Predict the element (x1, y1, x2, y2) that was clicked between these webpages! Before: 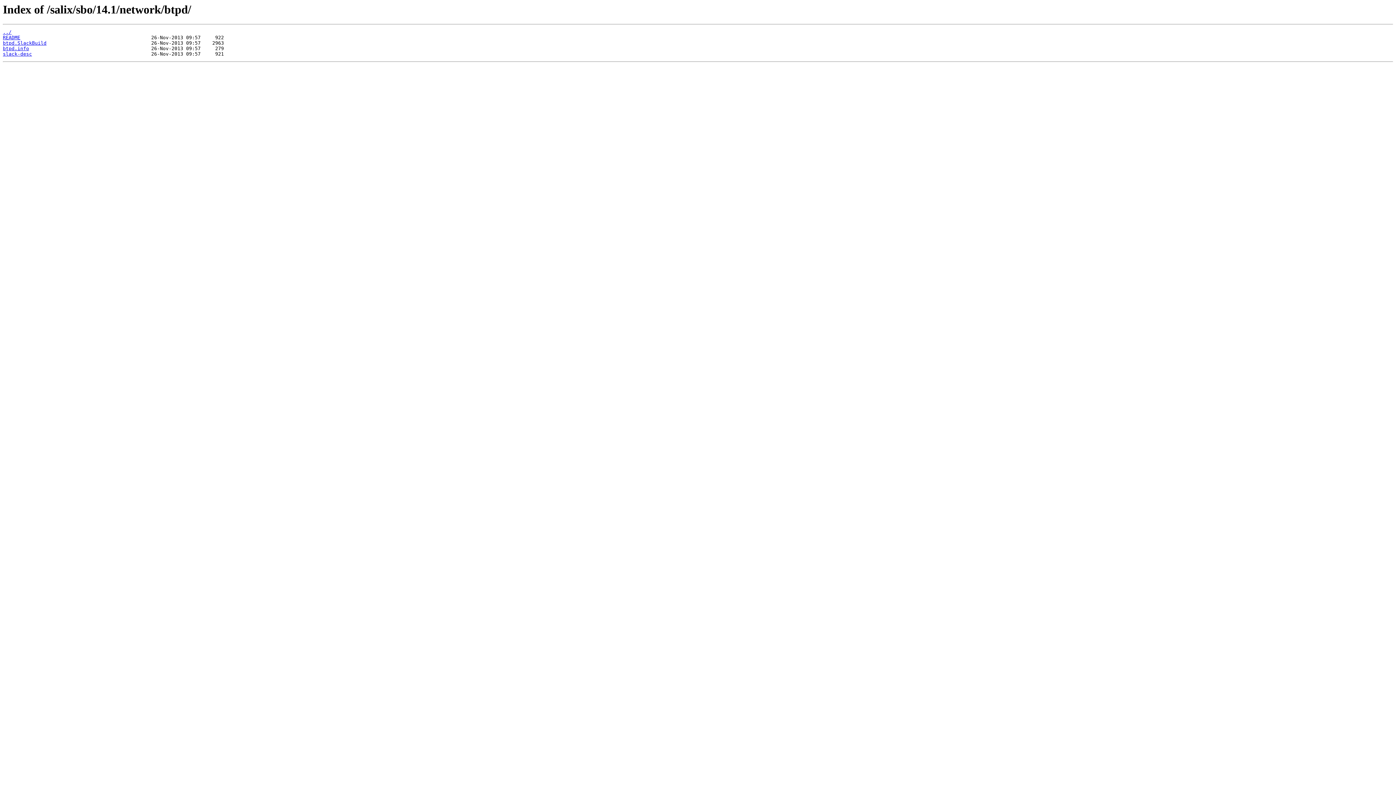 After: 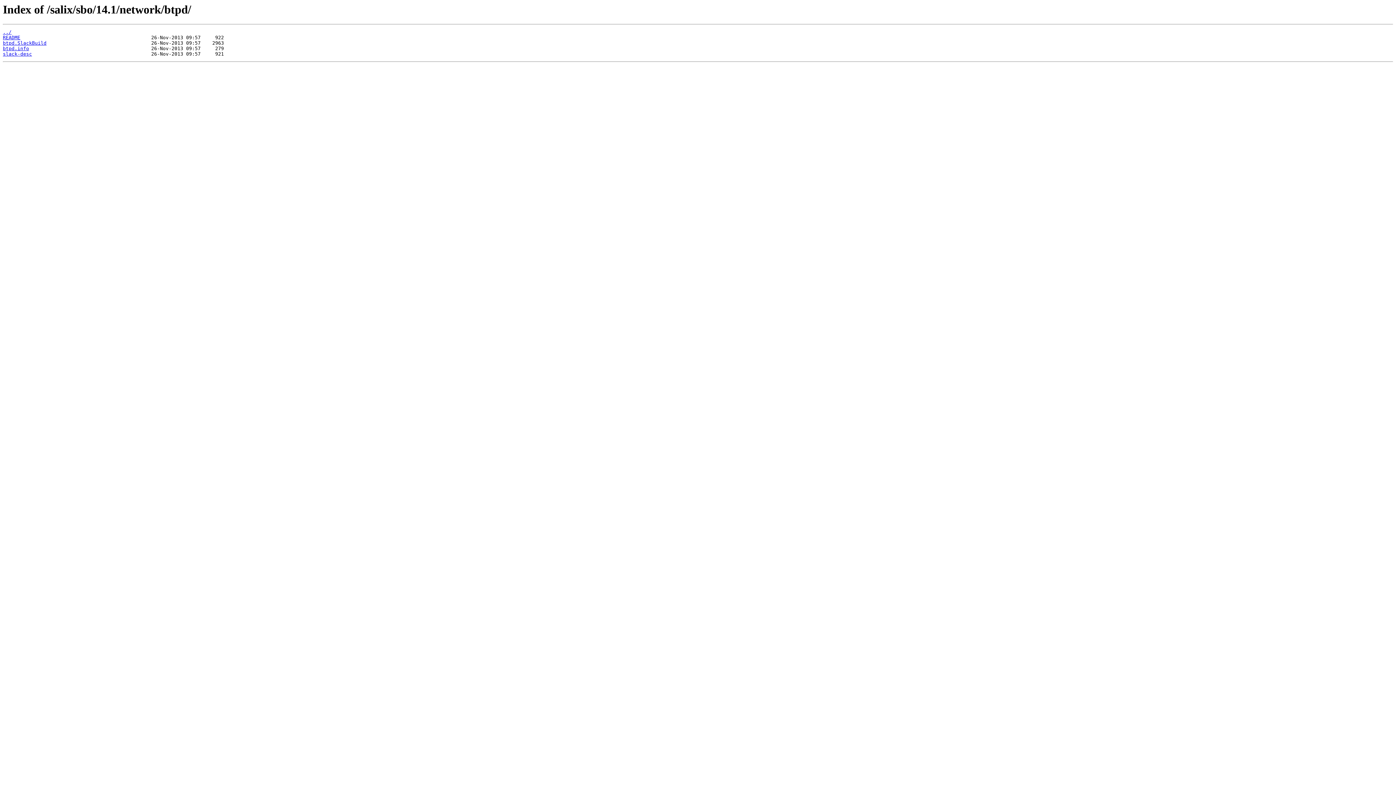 Action: label: btpd.SlackBuild bbox: (2, 40, 46, 45)